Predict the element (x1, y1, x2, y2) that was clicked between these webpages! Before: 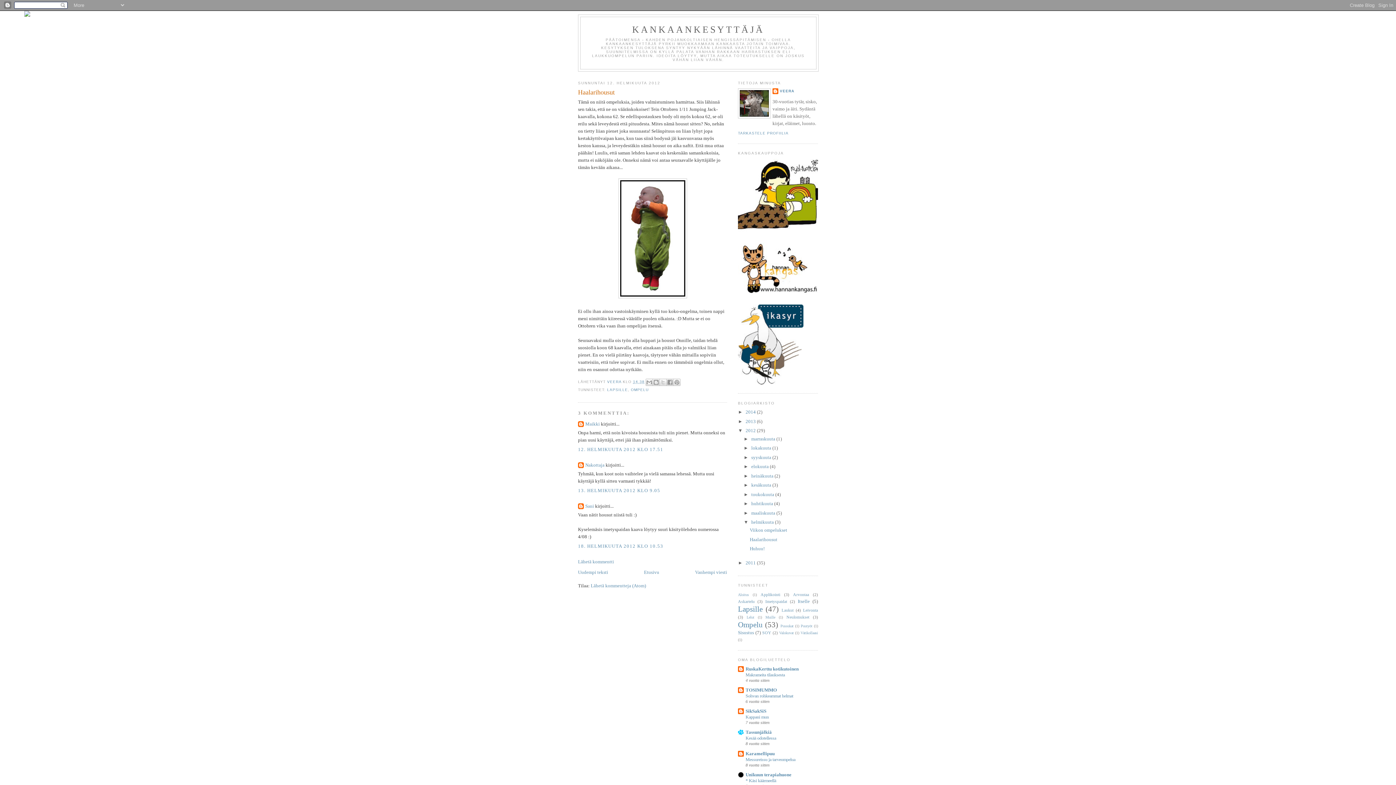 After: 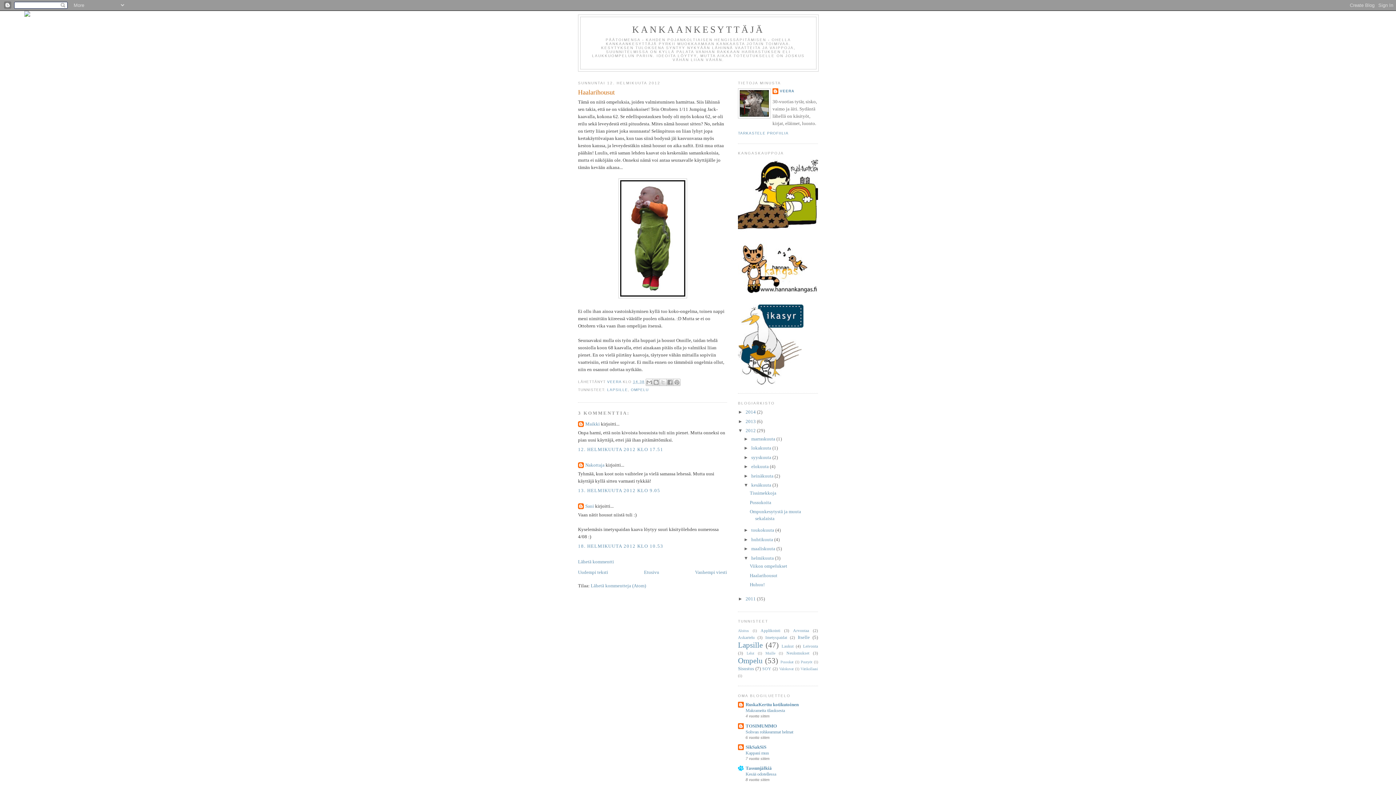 Action: bbox: (743, 482, 751, 488) label: ►  